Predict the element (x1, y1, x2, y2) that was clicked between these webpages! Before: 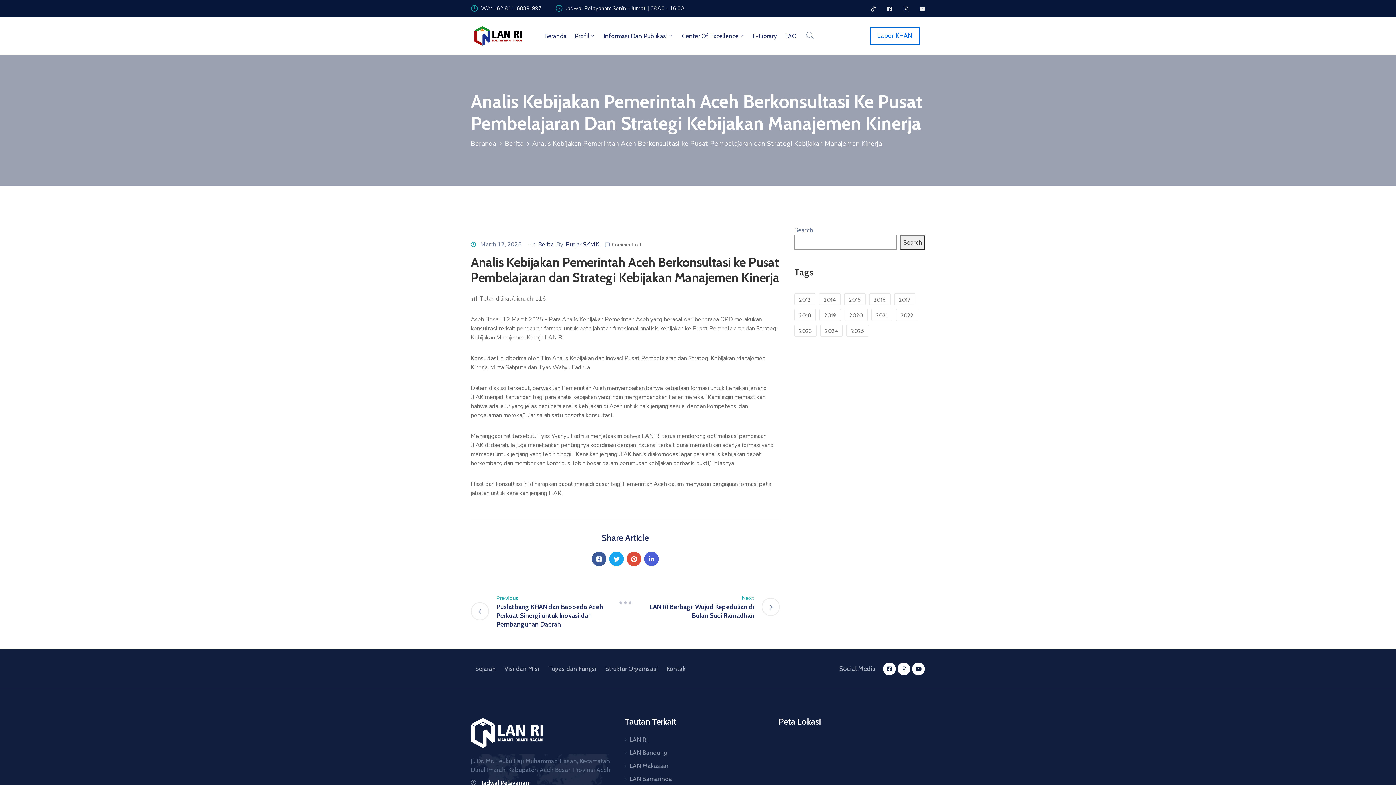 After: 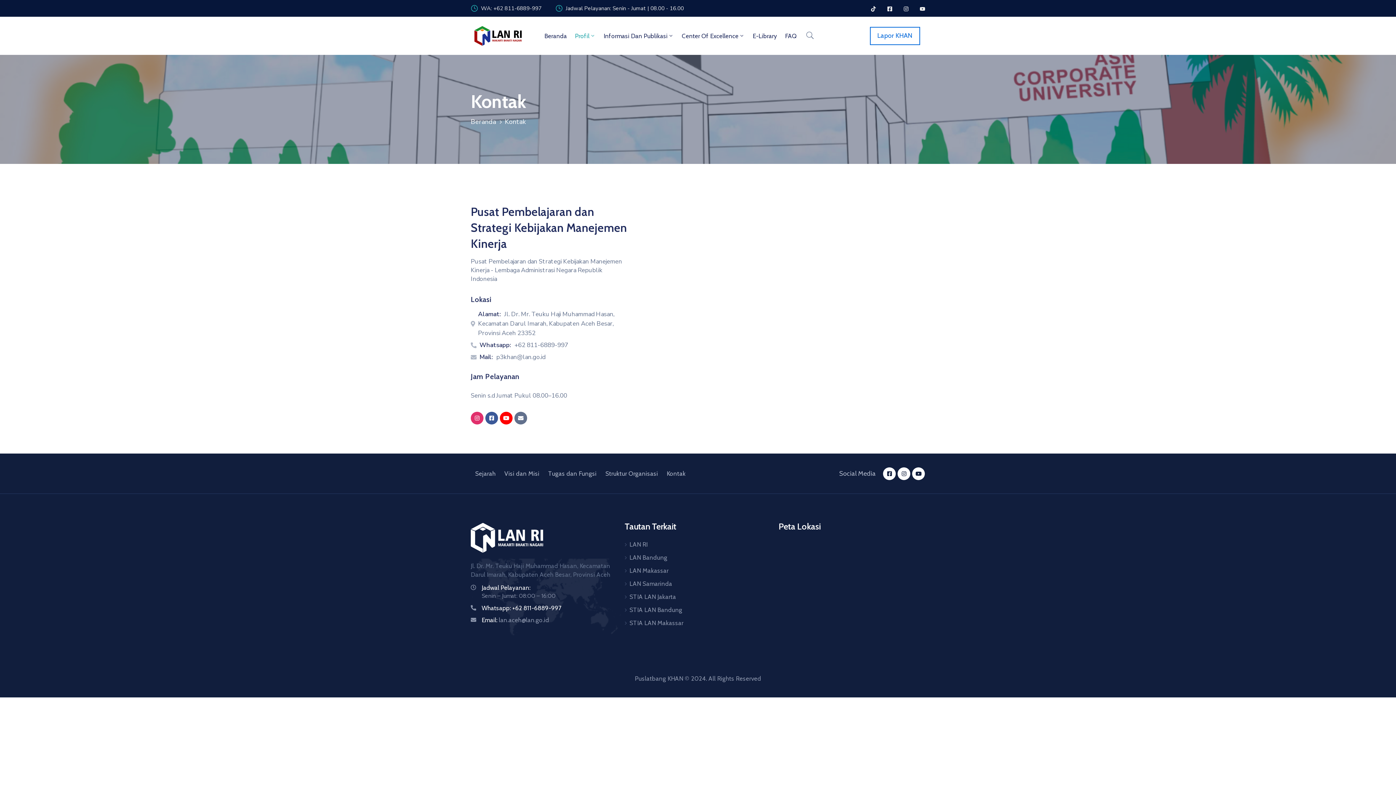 Action: label: Kontak bbox: (662, 662, 690, 675)